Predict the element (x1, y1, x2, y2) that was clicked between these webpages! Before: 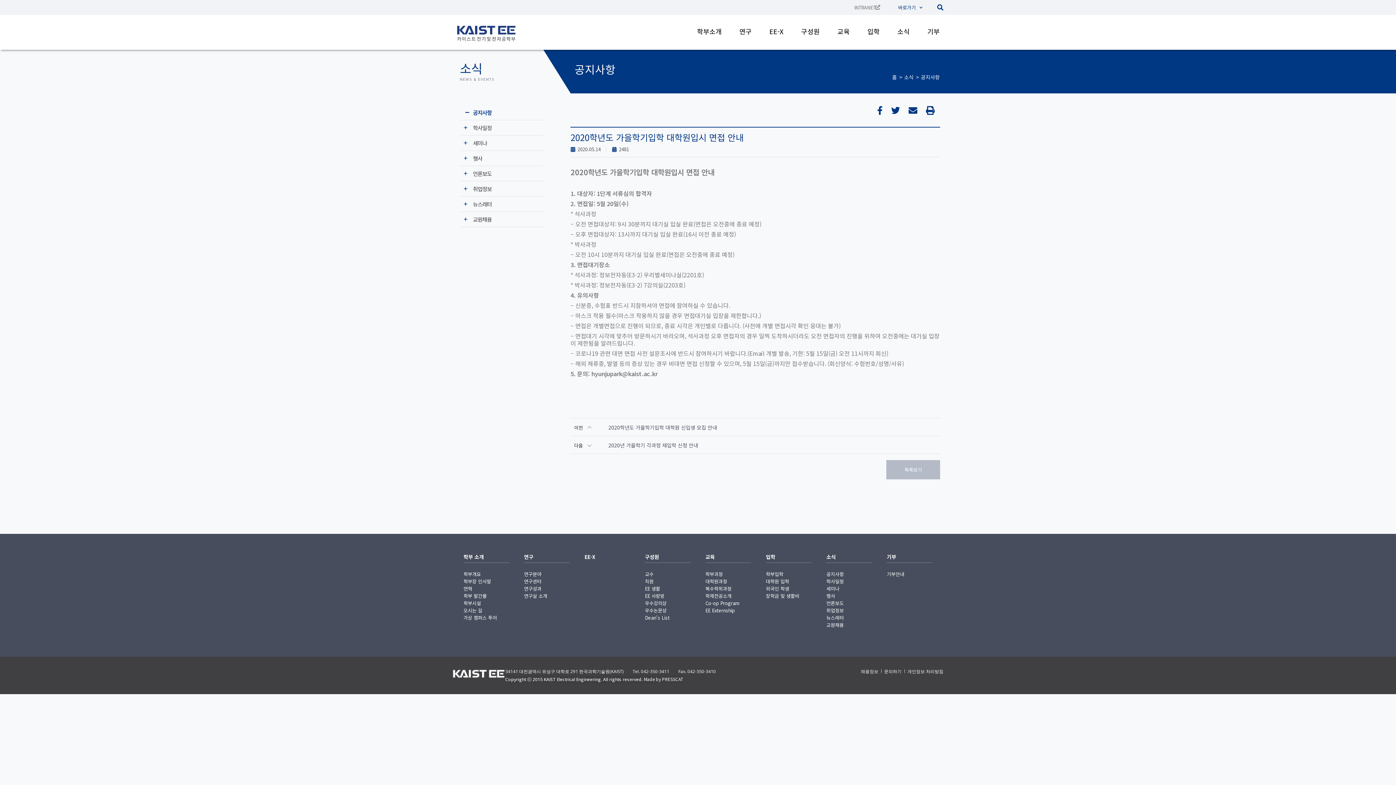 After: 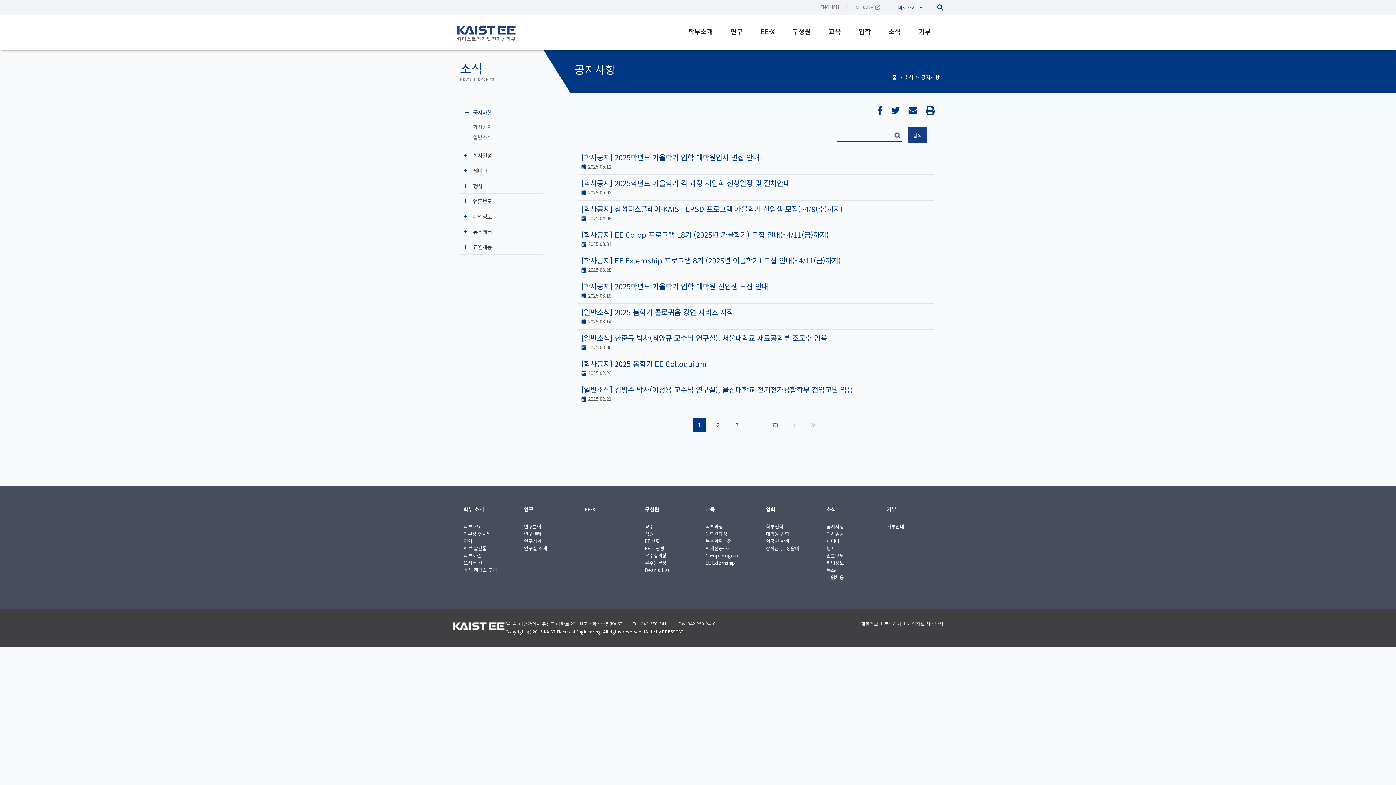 Action: label: 소식 bbox: (897, 20, 910, 42)